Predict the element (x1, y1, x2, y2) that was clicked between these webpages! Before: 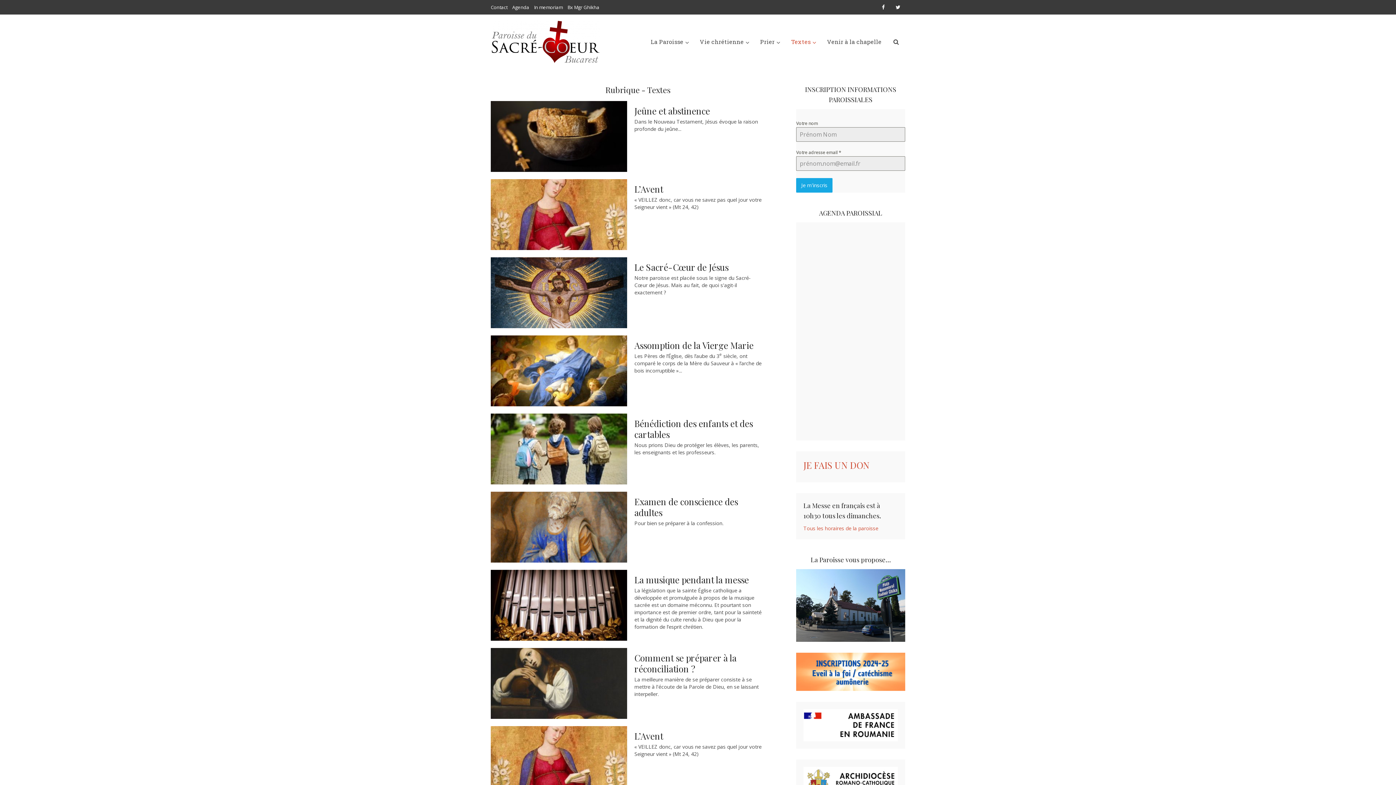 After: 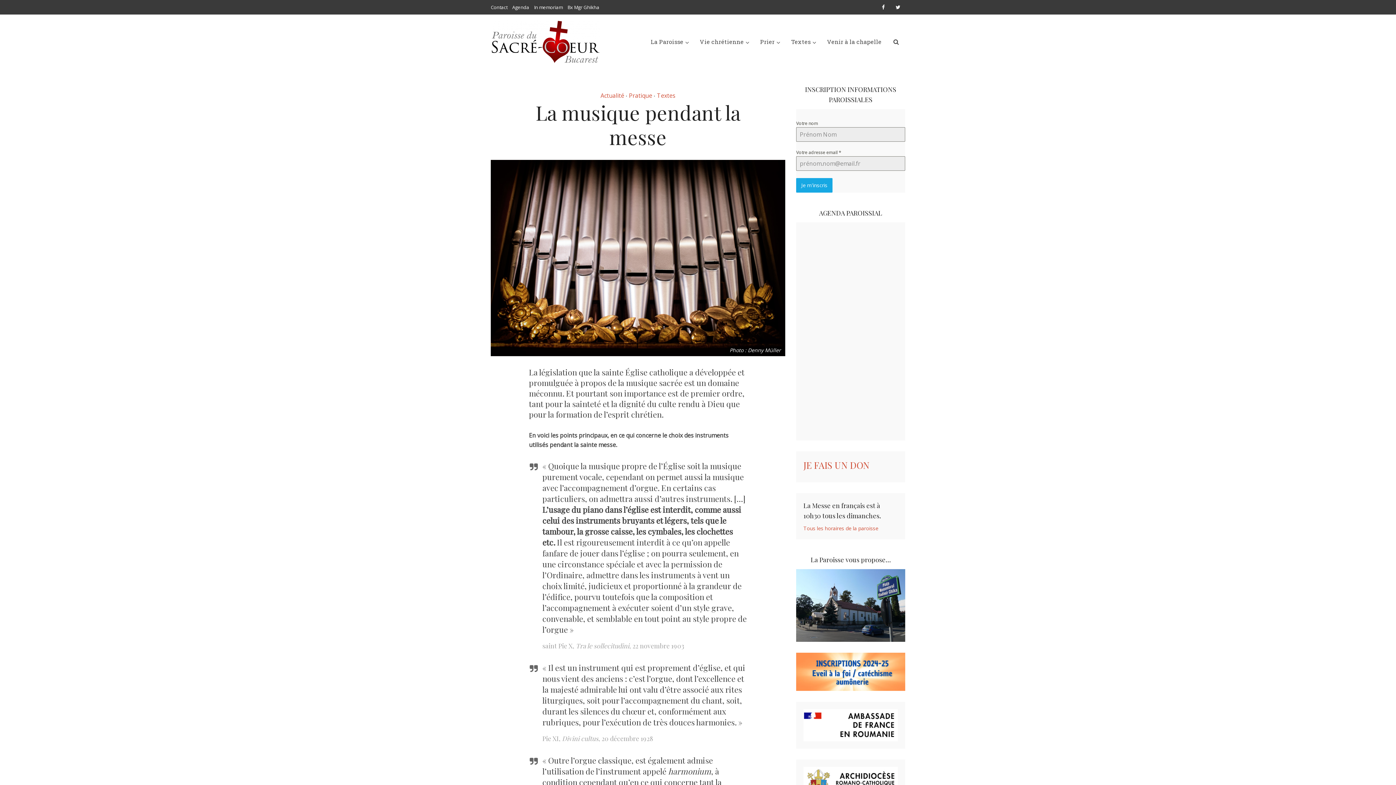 Action: bbox: (634, 574, 749, 585) label: La musique pendant la messe